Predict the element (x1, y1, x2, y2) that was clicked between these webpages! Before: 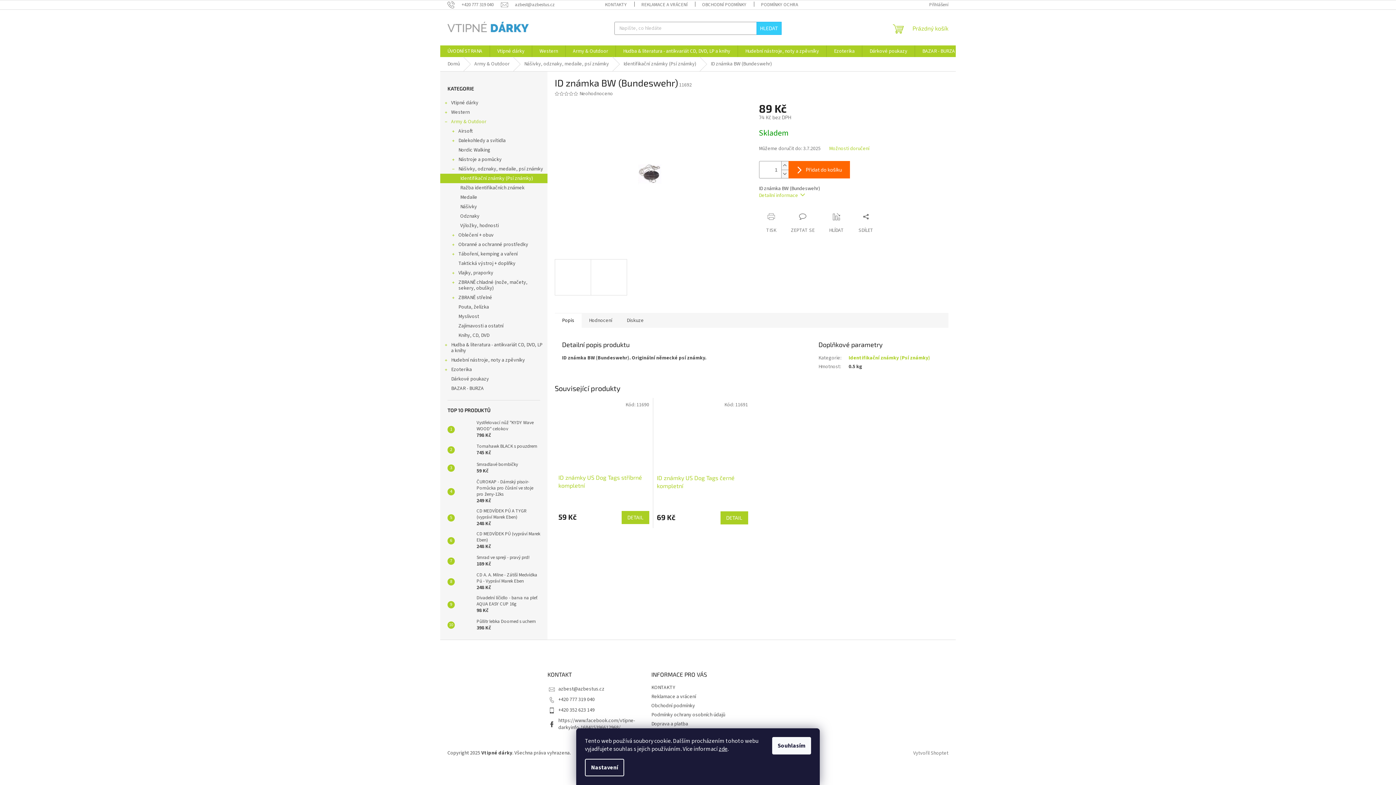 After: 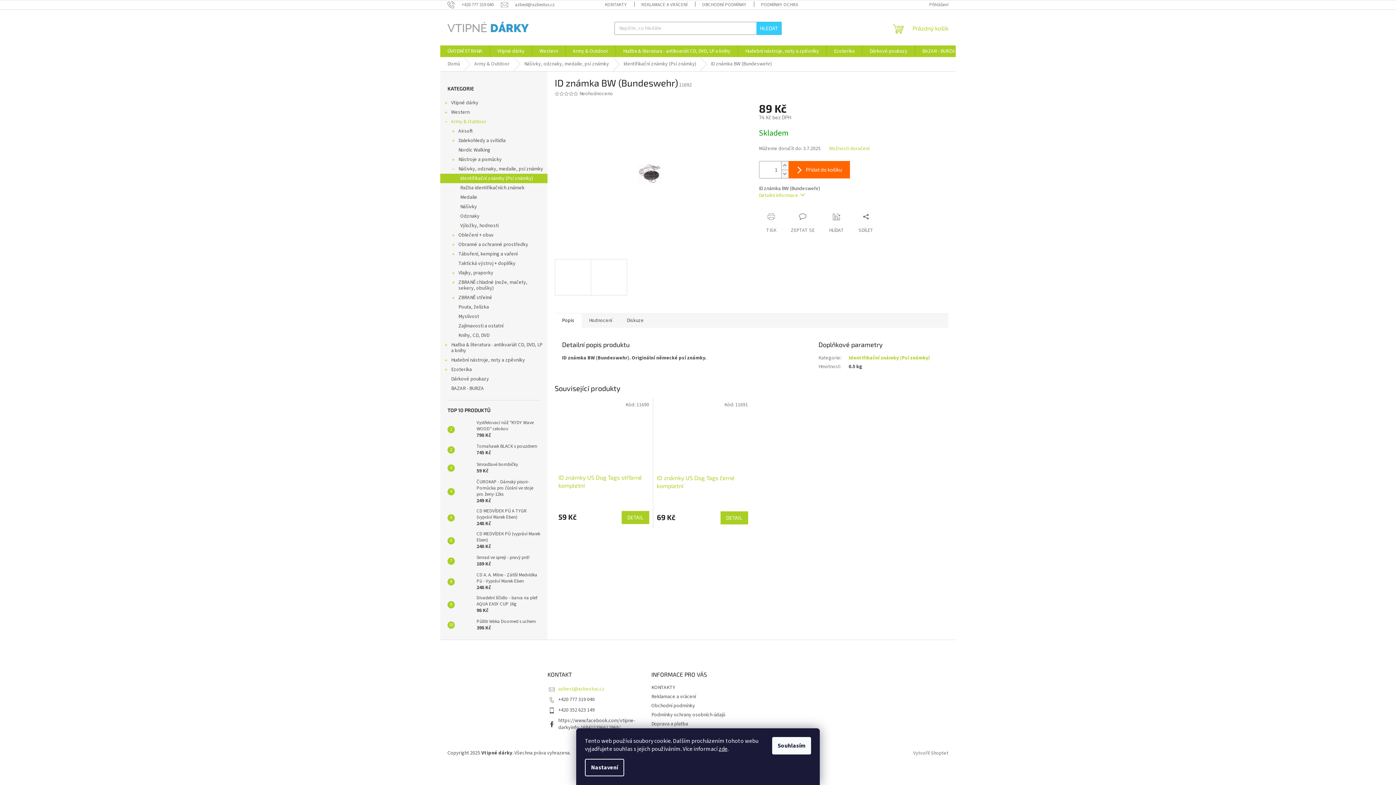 Action: bbox: (558, 685, 604, 693) label: azbest@azbestus.cz